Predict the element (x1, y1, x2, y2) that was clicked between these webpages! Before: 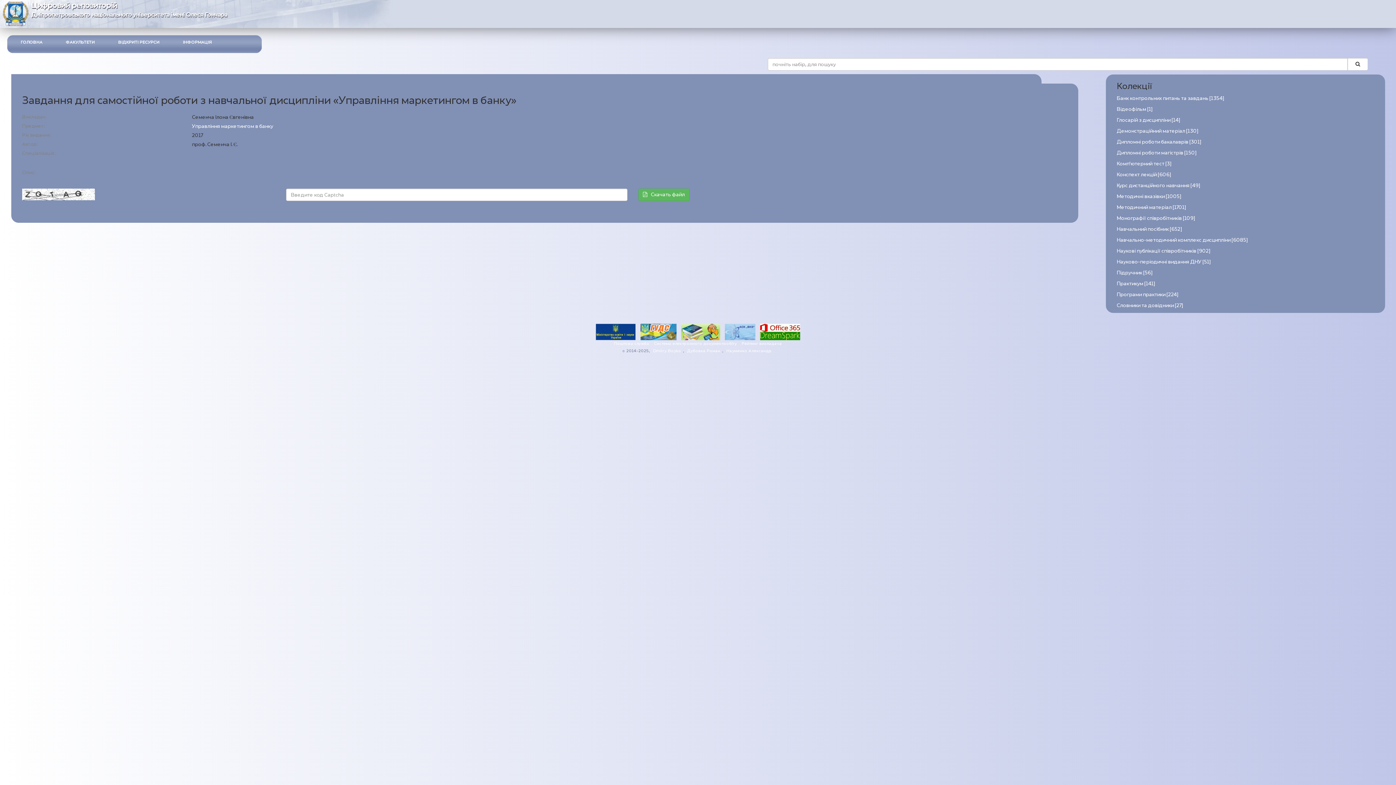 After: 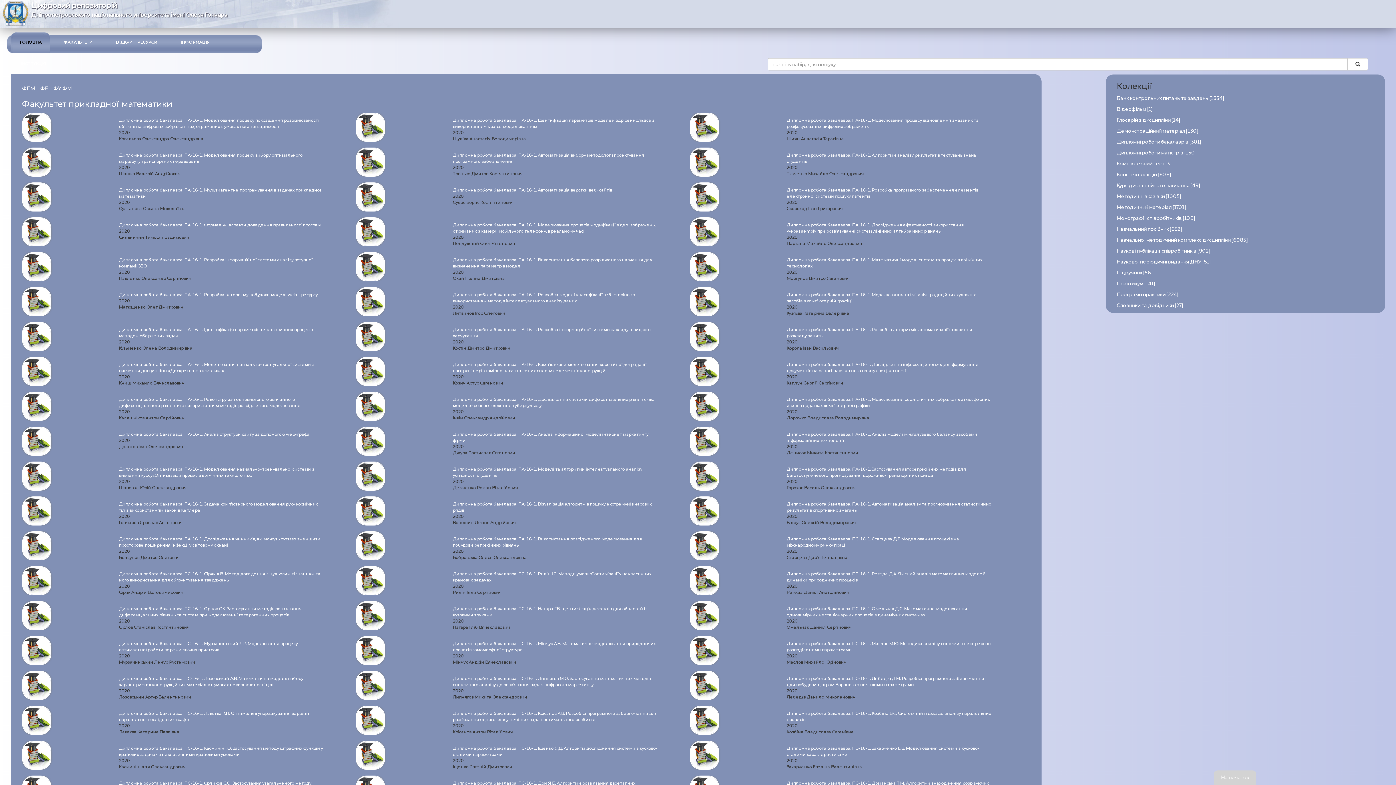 Action: label: Дипломні роботи бакалаврів [301] bbox: (1117, 139, 1201, 144)